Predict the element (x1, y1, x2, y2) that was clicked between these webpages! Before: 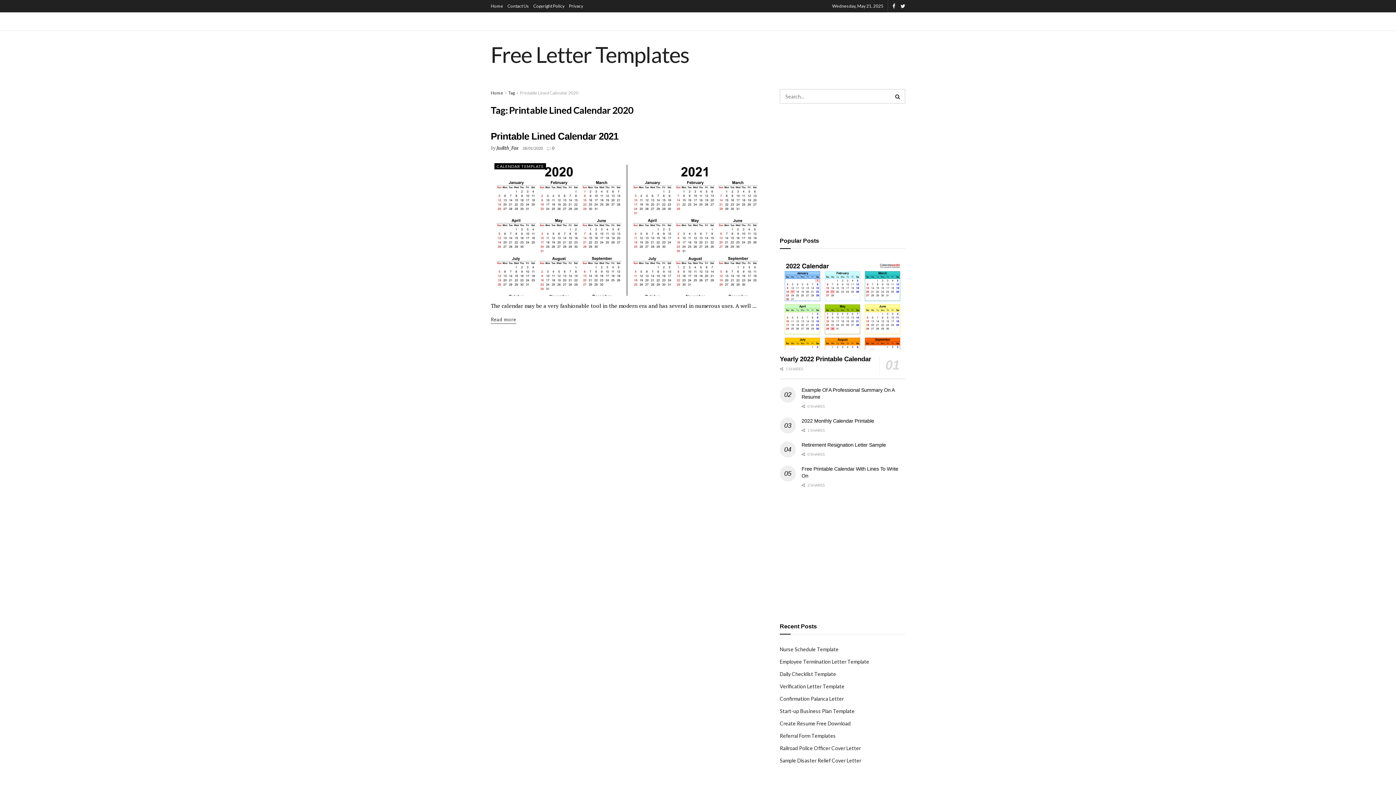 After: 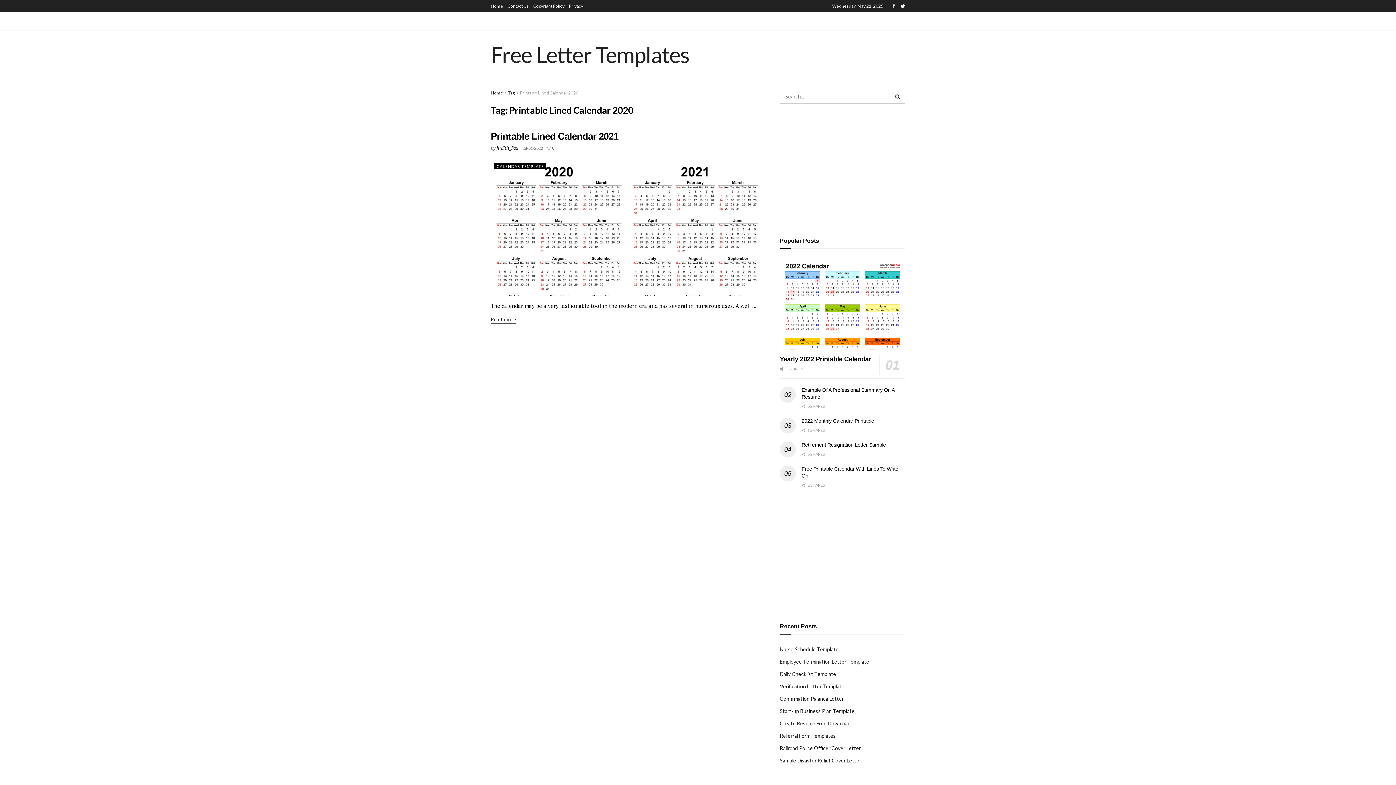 Action: bbox: (508, 90, 514, 95) label: Tag